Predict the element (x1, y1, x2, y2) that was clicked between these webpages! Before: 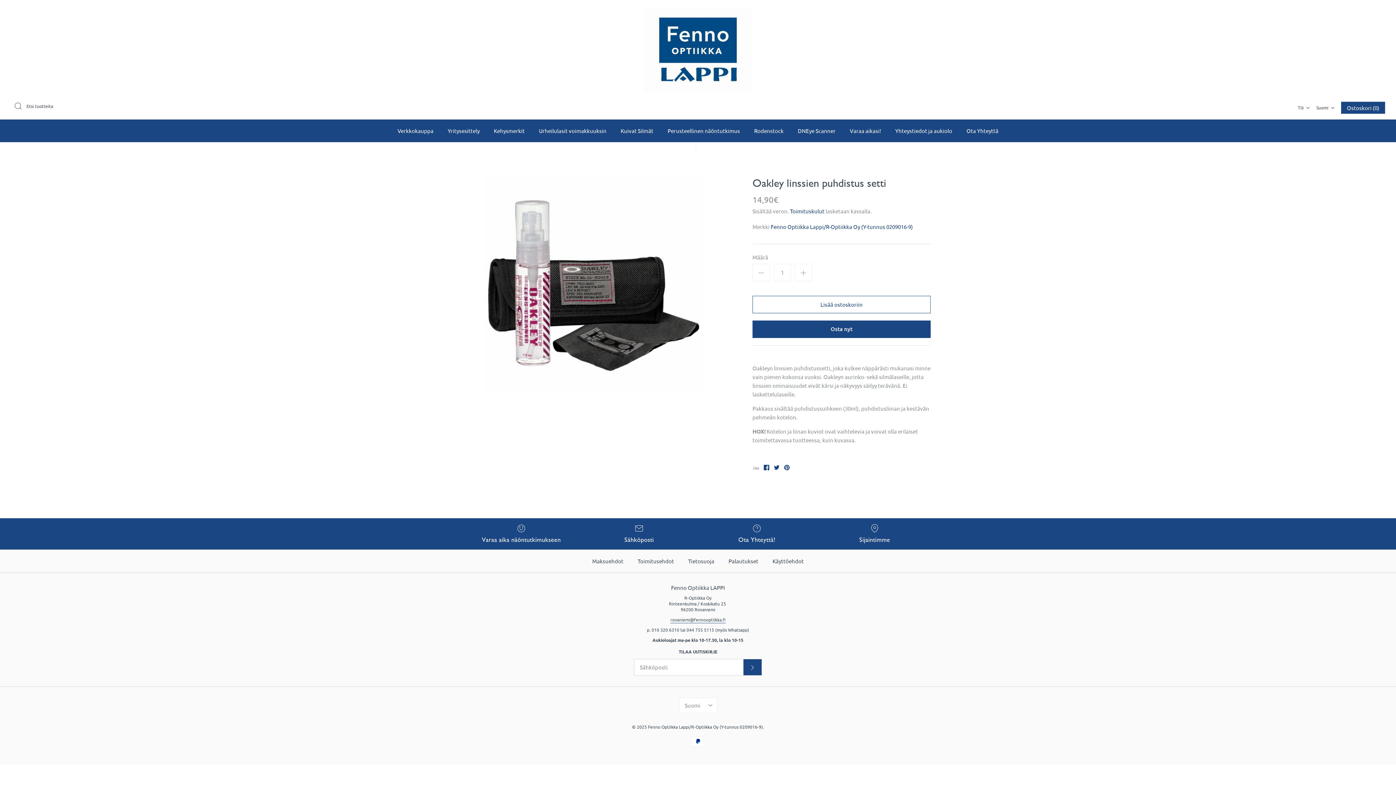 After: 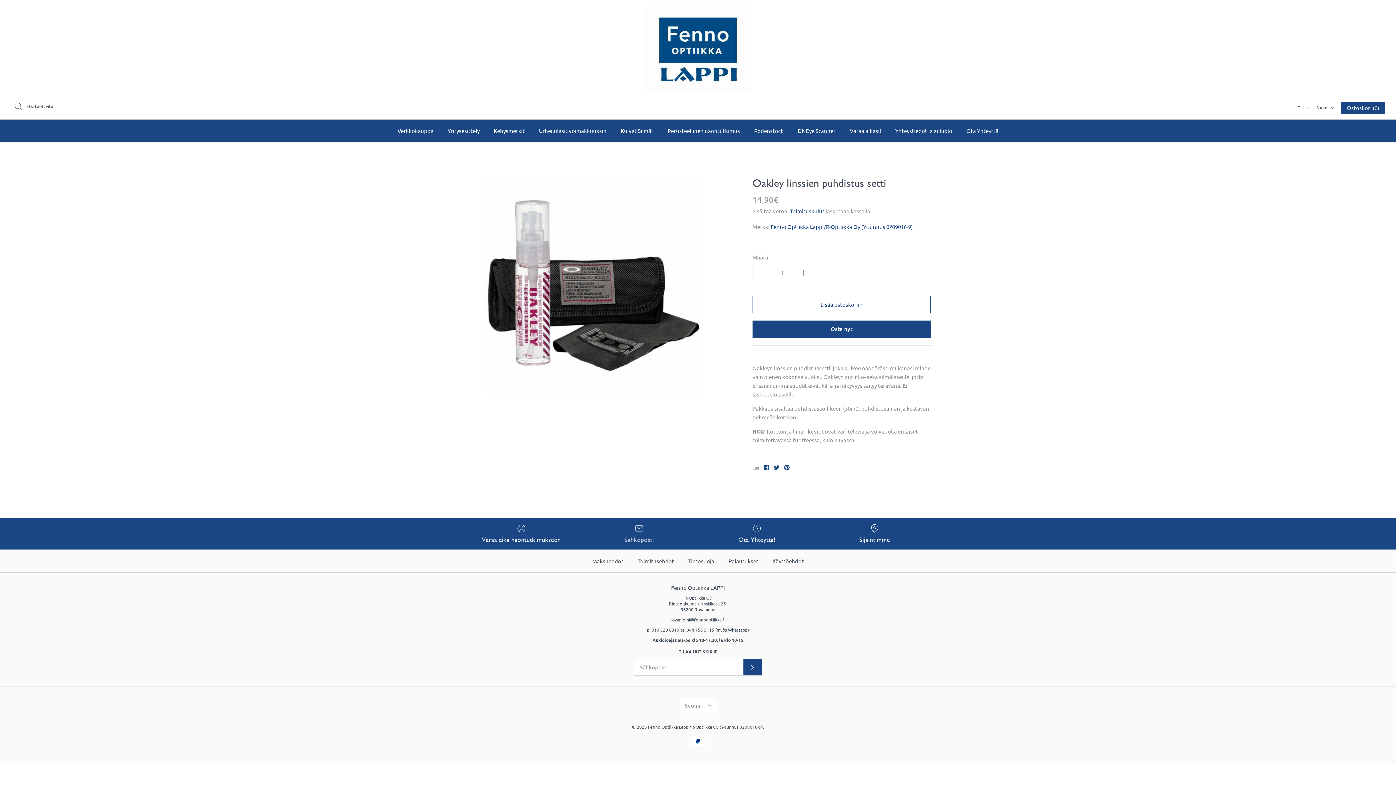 Action: bbox: (583, 524, 695, 544) label: Sähköposti